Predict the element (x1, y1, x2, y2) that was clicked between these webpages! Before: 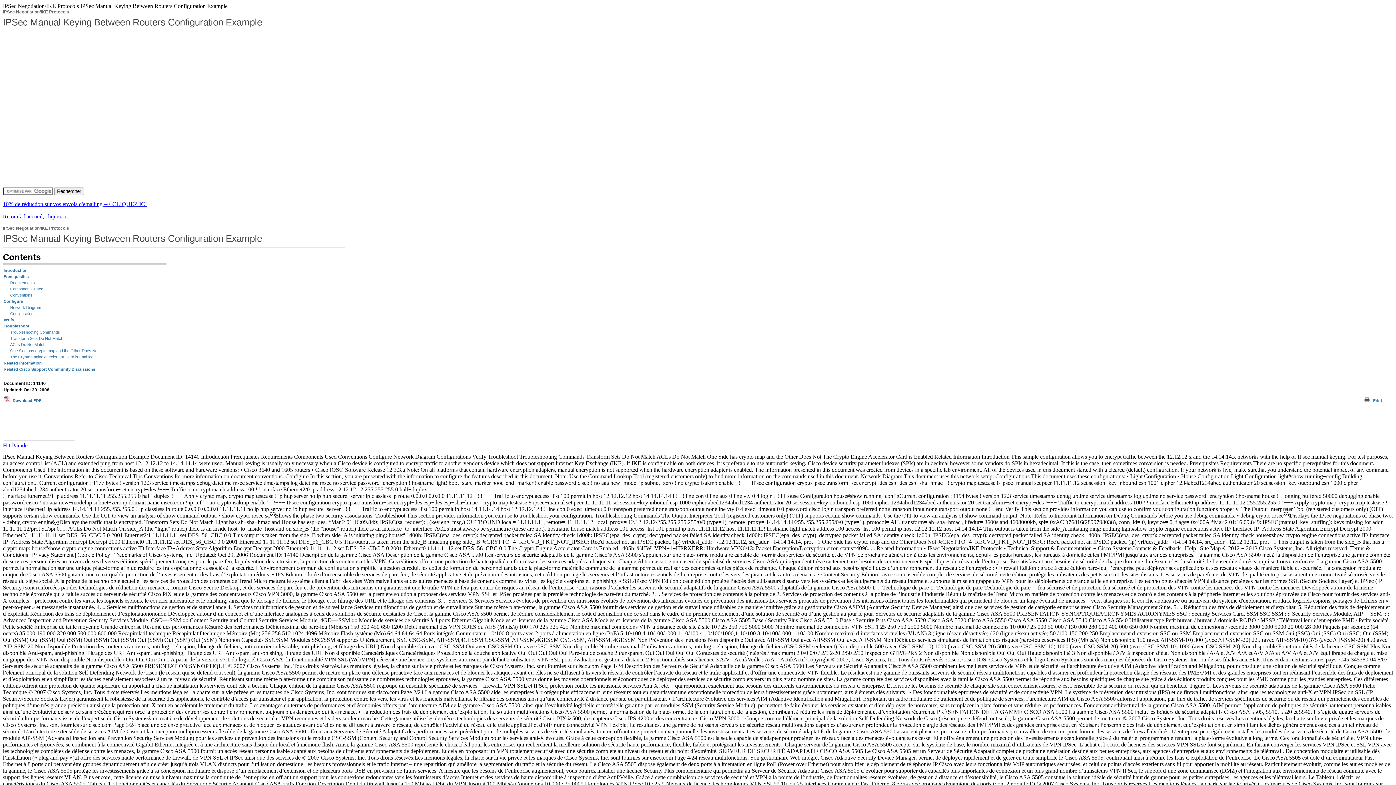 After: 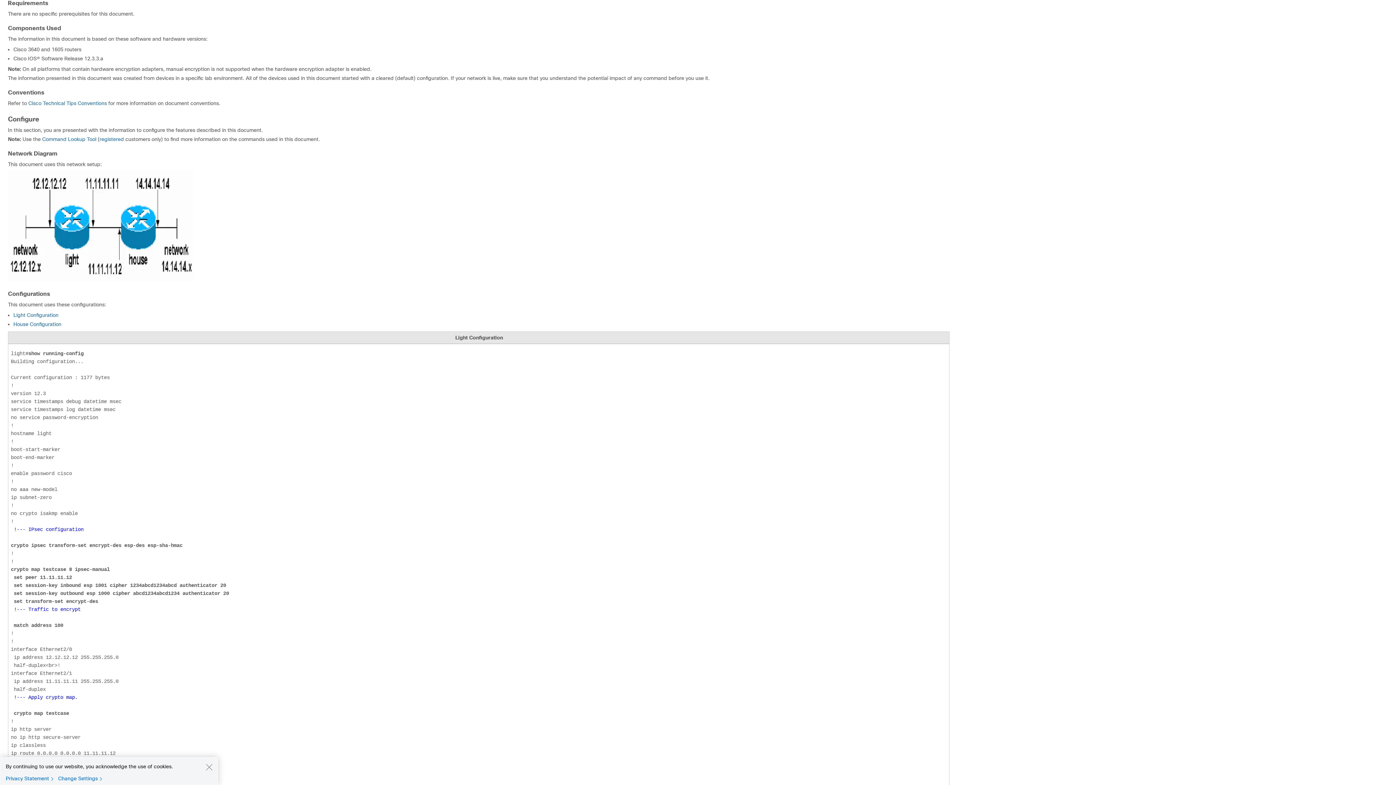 Action: bbox: (10, 280, 34, 285) label: Requirements